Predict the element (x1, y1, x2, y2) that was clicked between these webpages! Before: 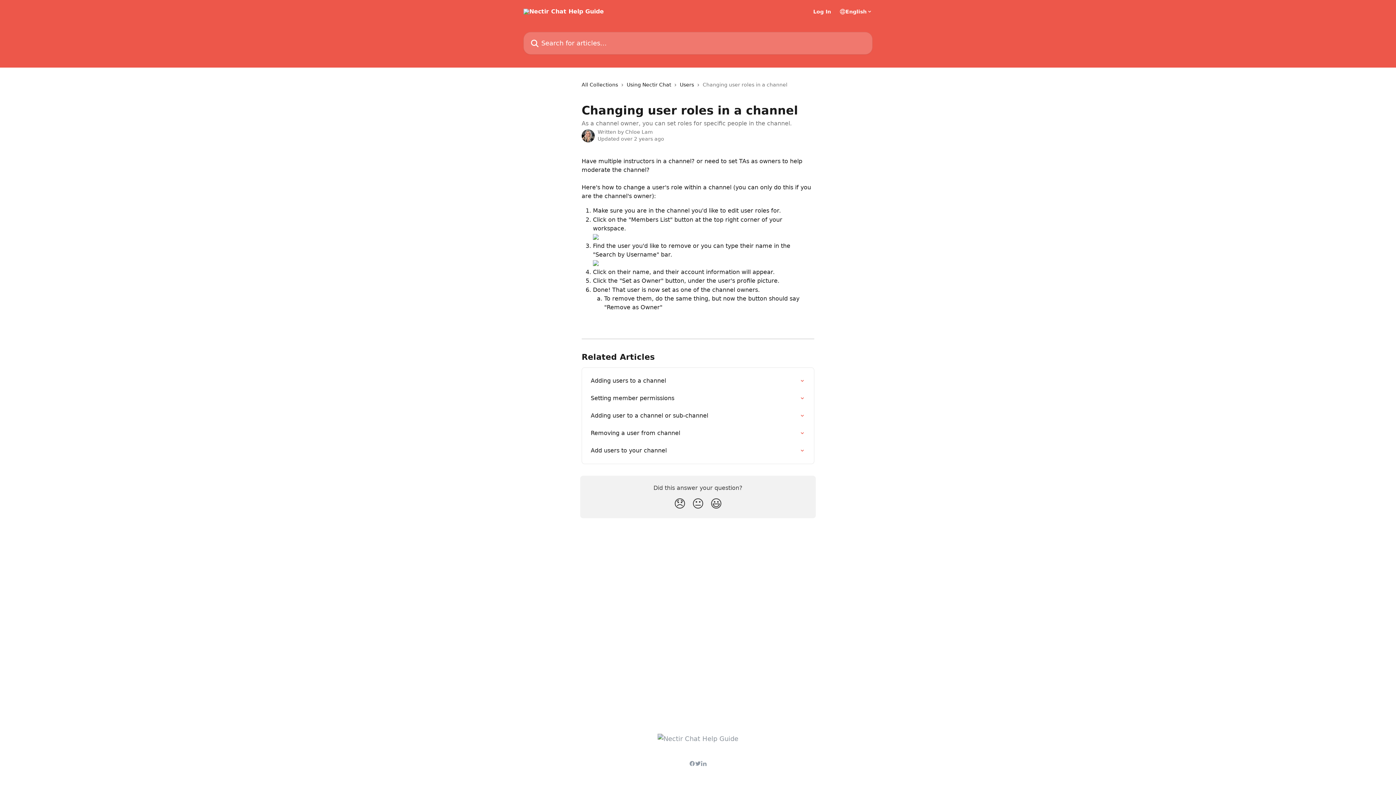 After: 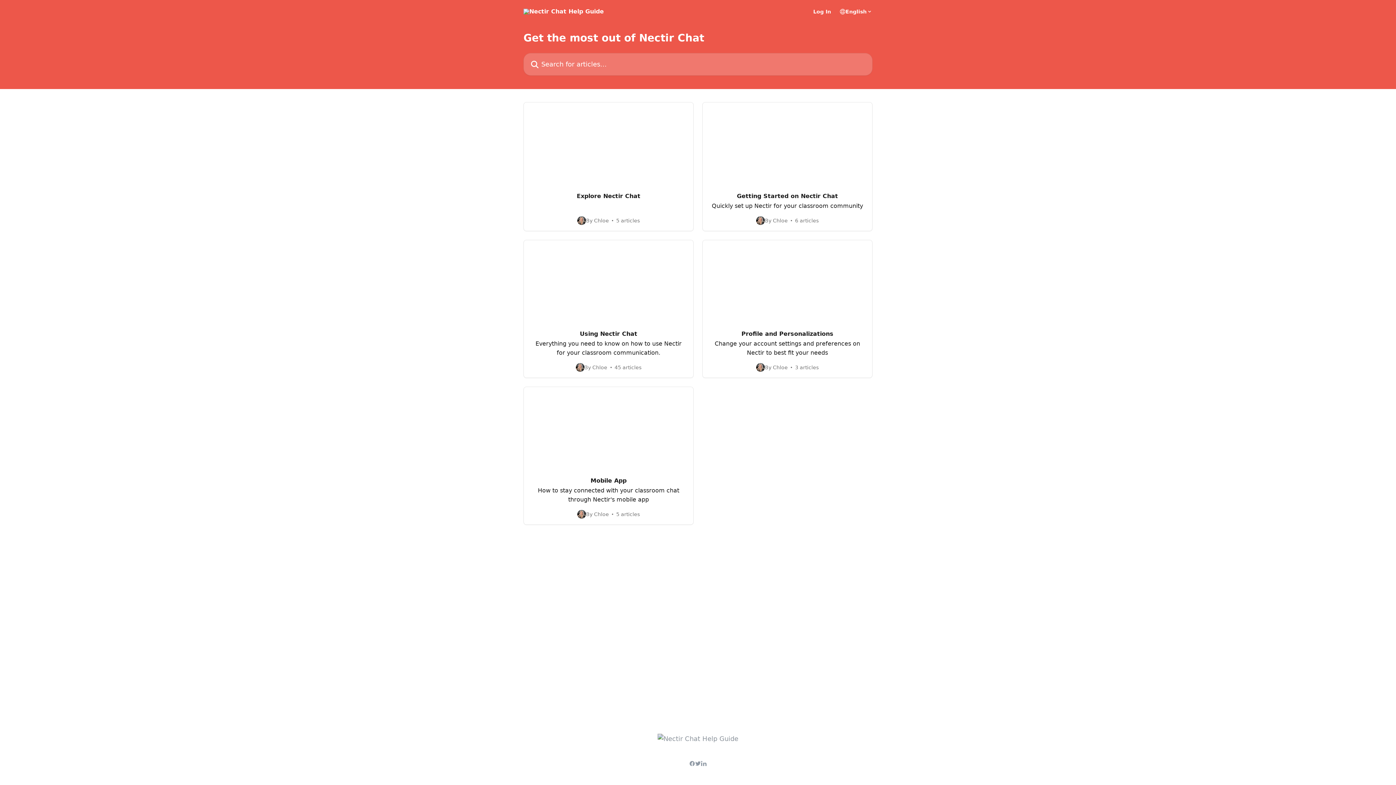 Action: label: All Collections bbox: (581, 80, 621, 88)